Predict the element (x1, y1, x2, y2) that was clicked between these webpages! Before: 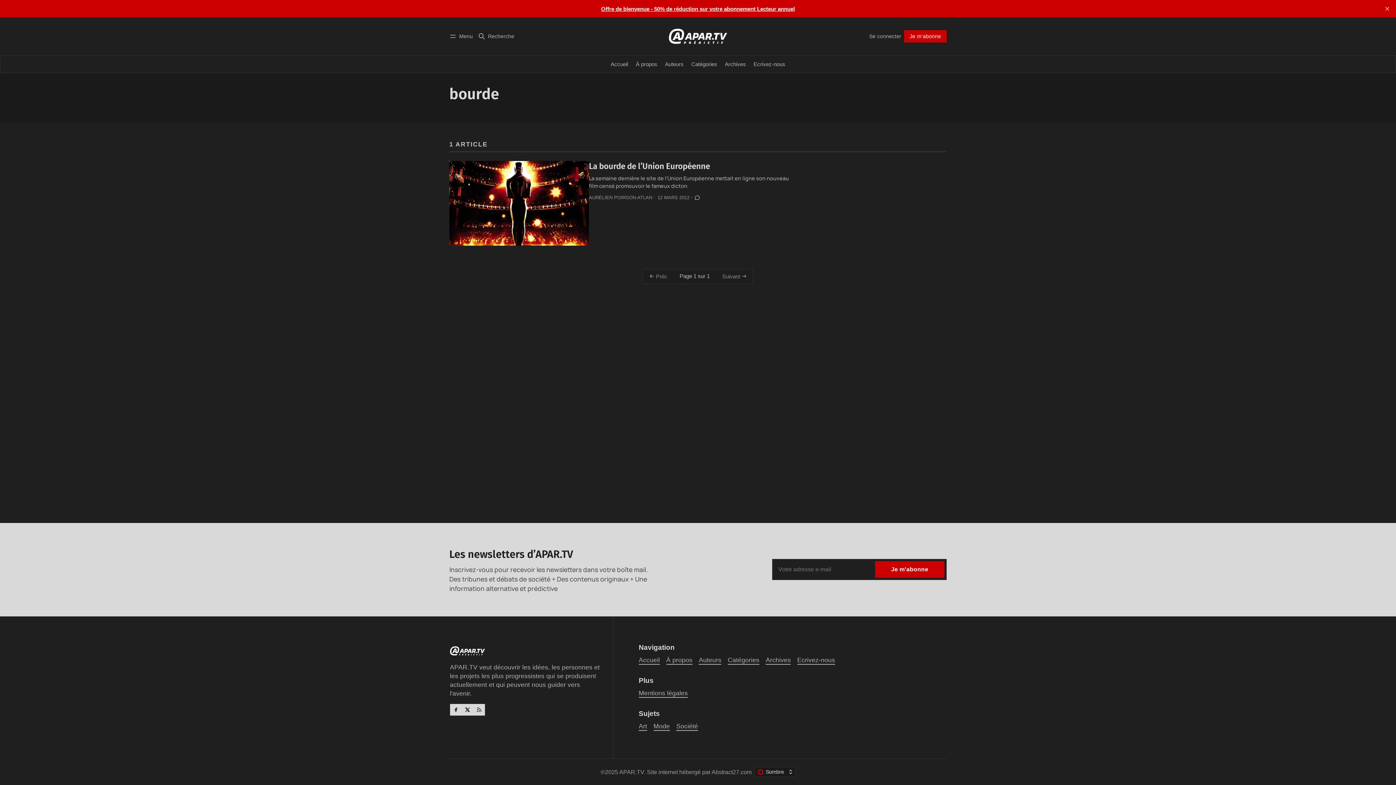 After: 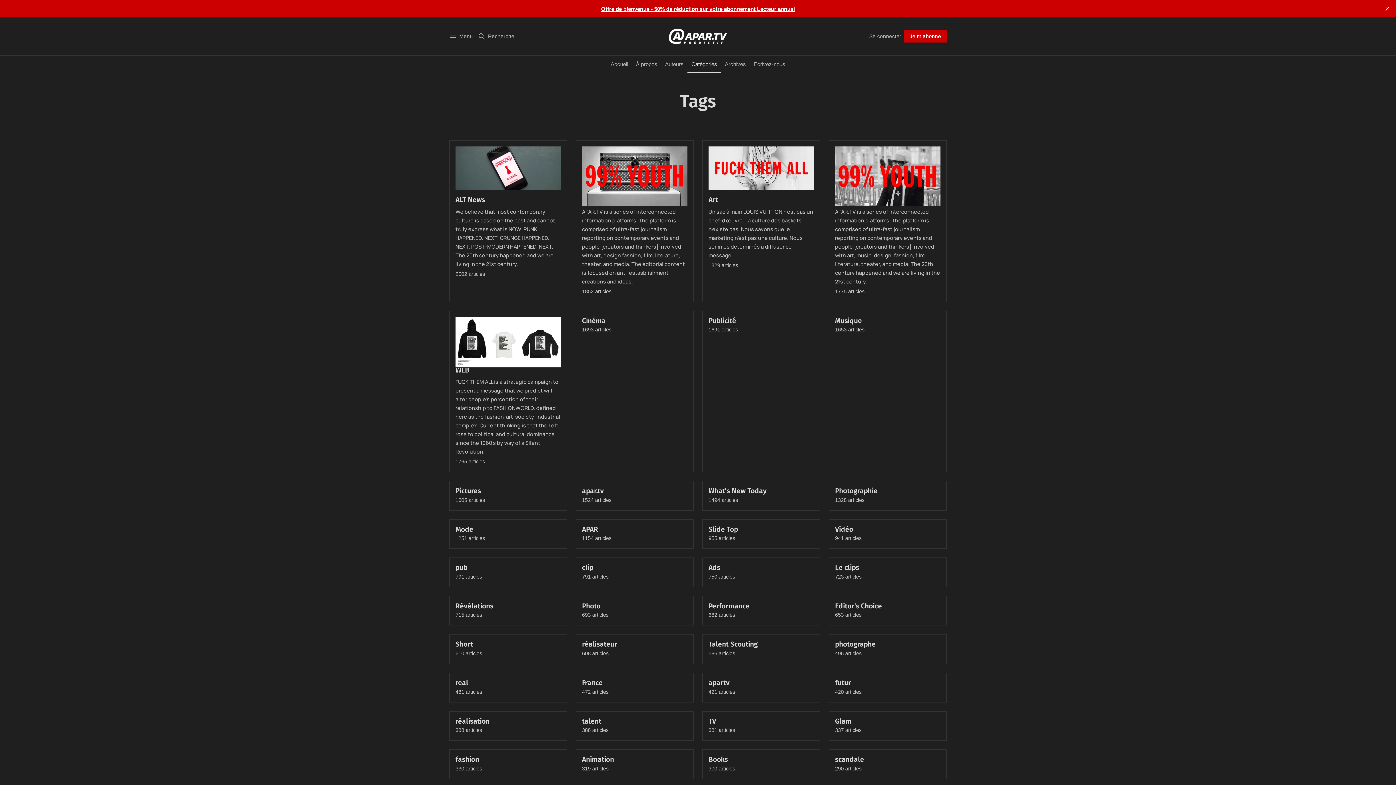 Action: label: Catégories bbox: (727, 656, 759, 665)